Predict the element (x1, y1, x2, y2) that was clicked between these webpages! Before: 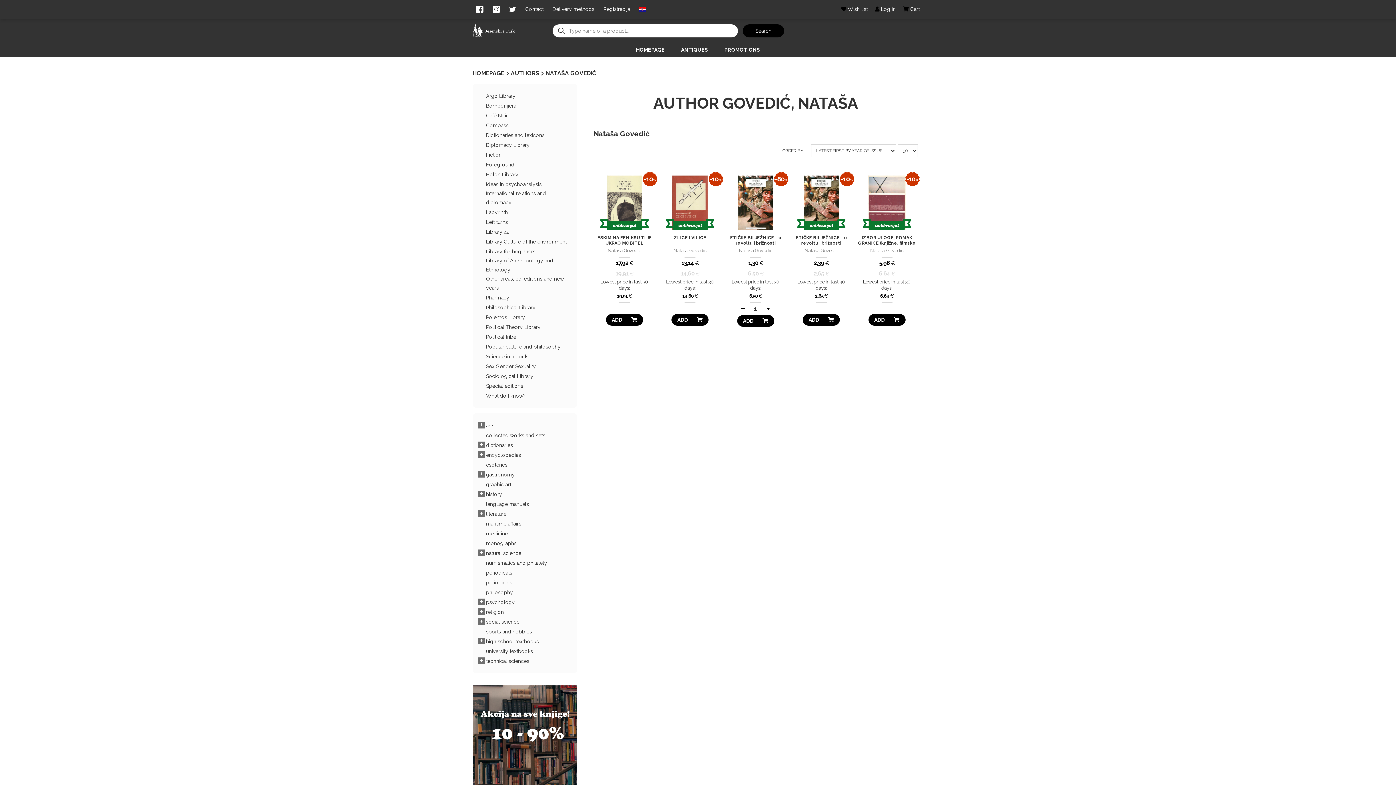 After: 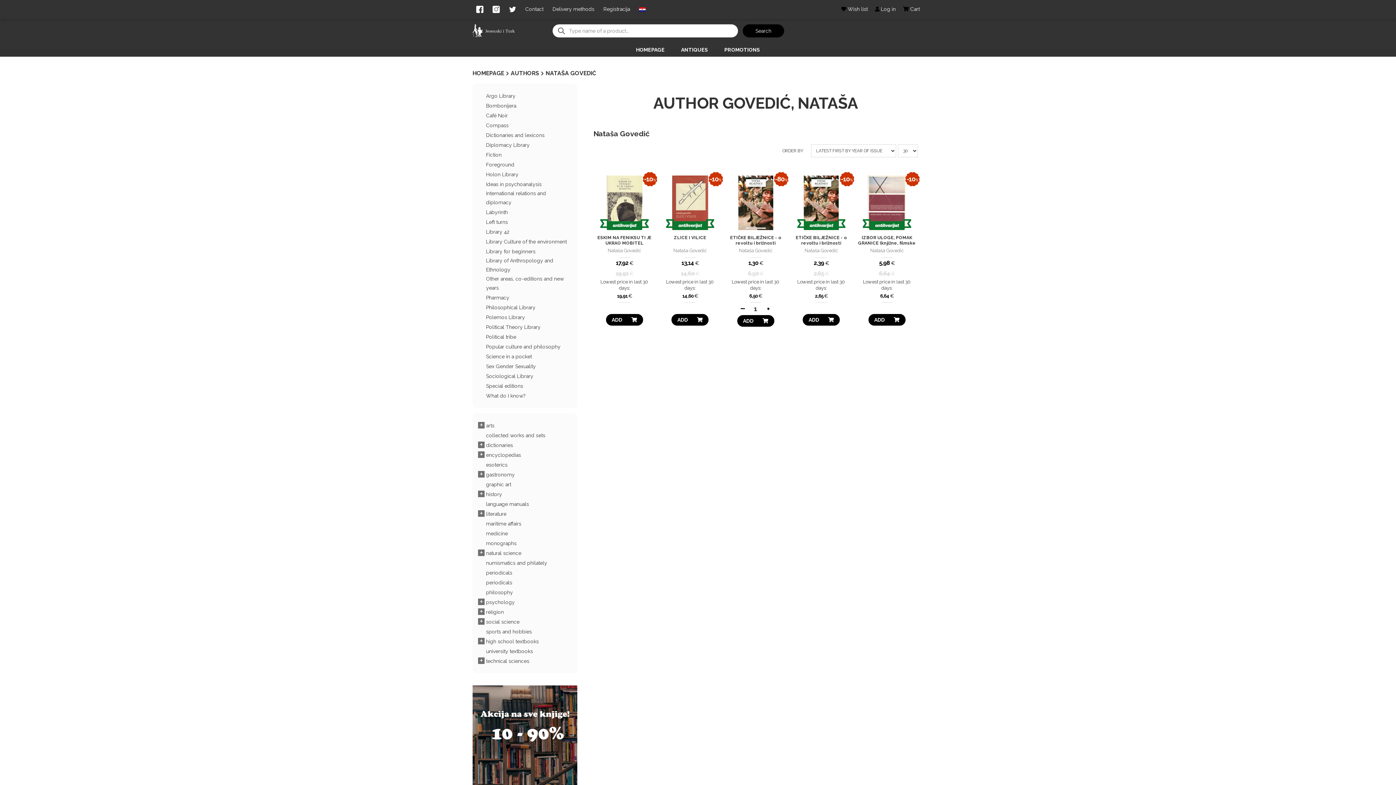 Action: bbox: (489, 0, 503, 19)